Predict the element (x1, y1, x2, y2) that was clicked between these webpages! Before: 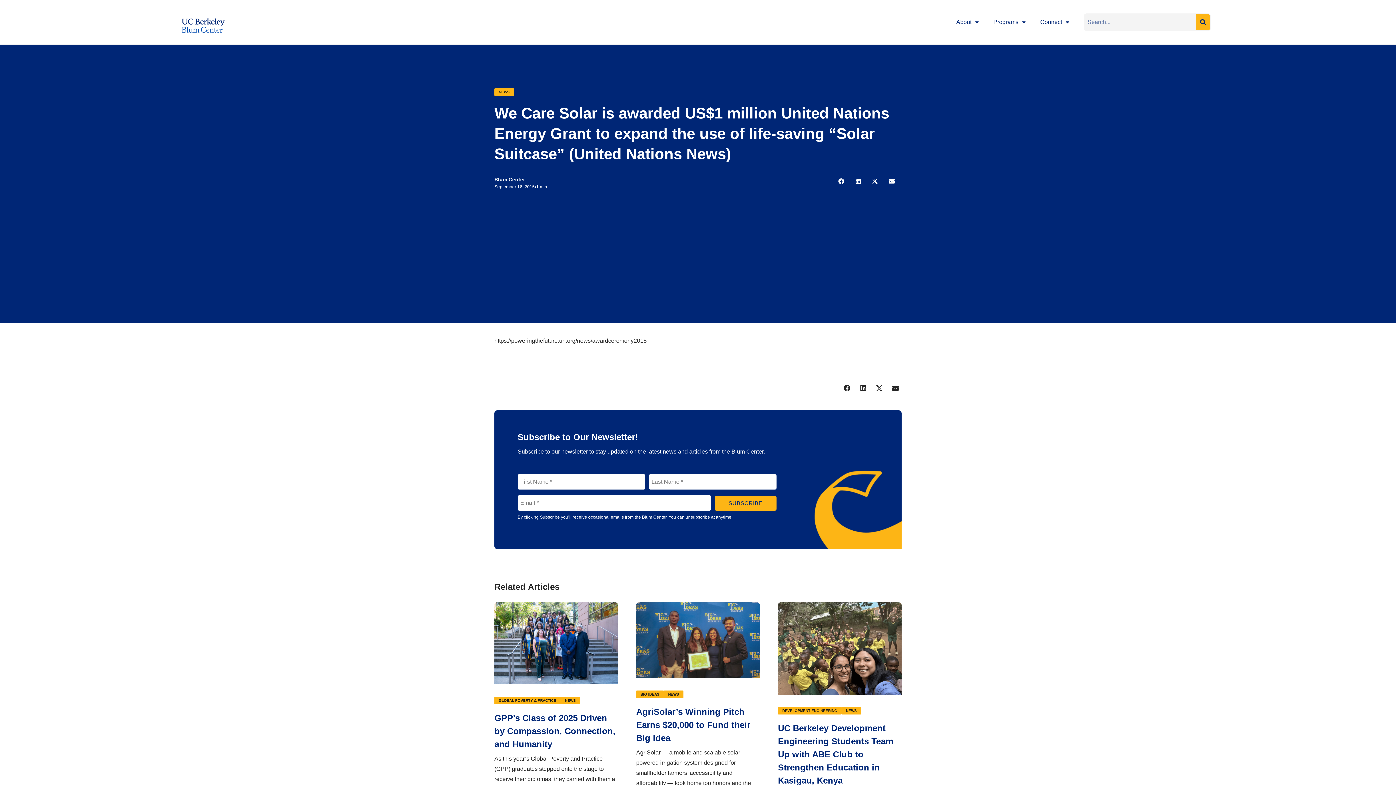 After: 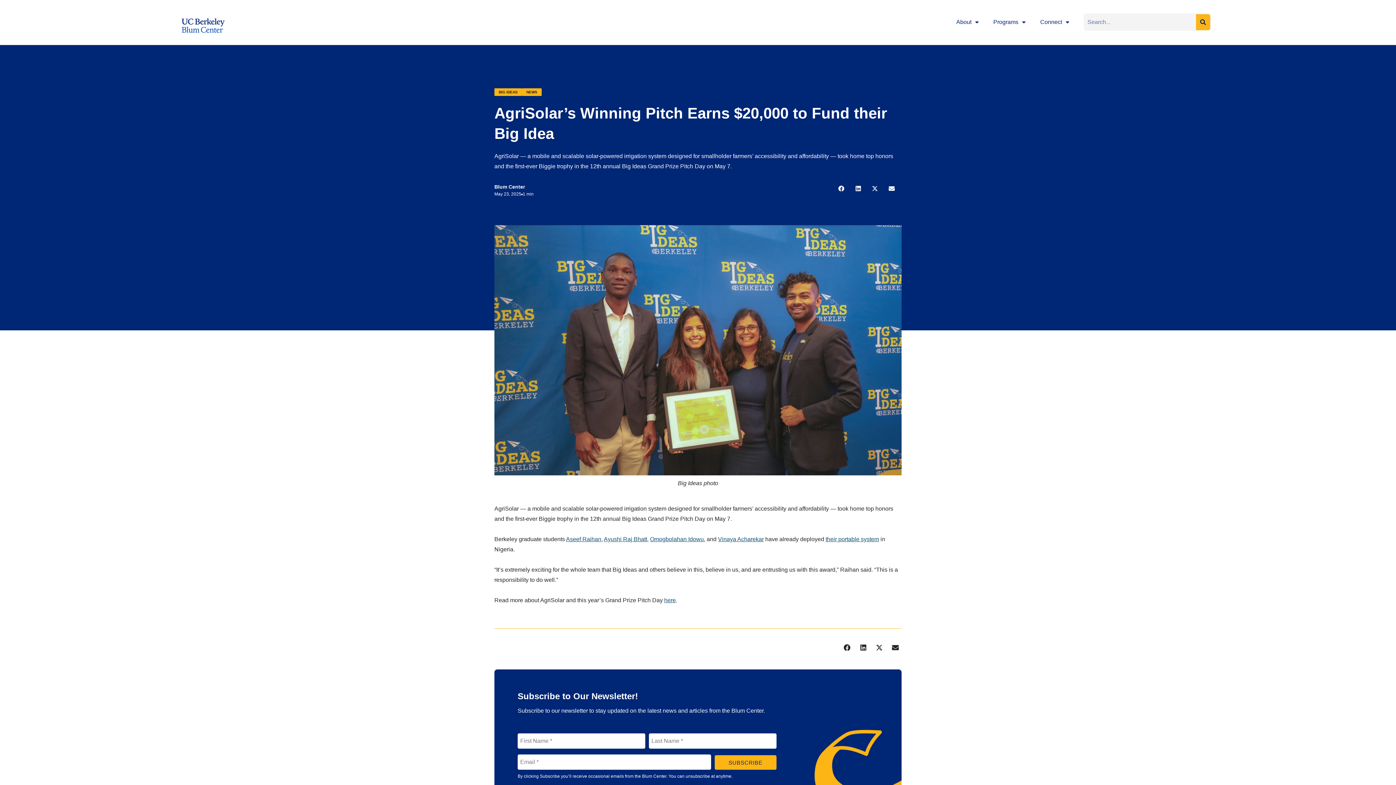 Action: bbox: (636, 707, 750, 743) label: AgriSolar’s Winning Pitch Earns $20,000 to Fund their Big Idea